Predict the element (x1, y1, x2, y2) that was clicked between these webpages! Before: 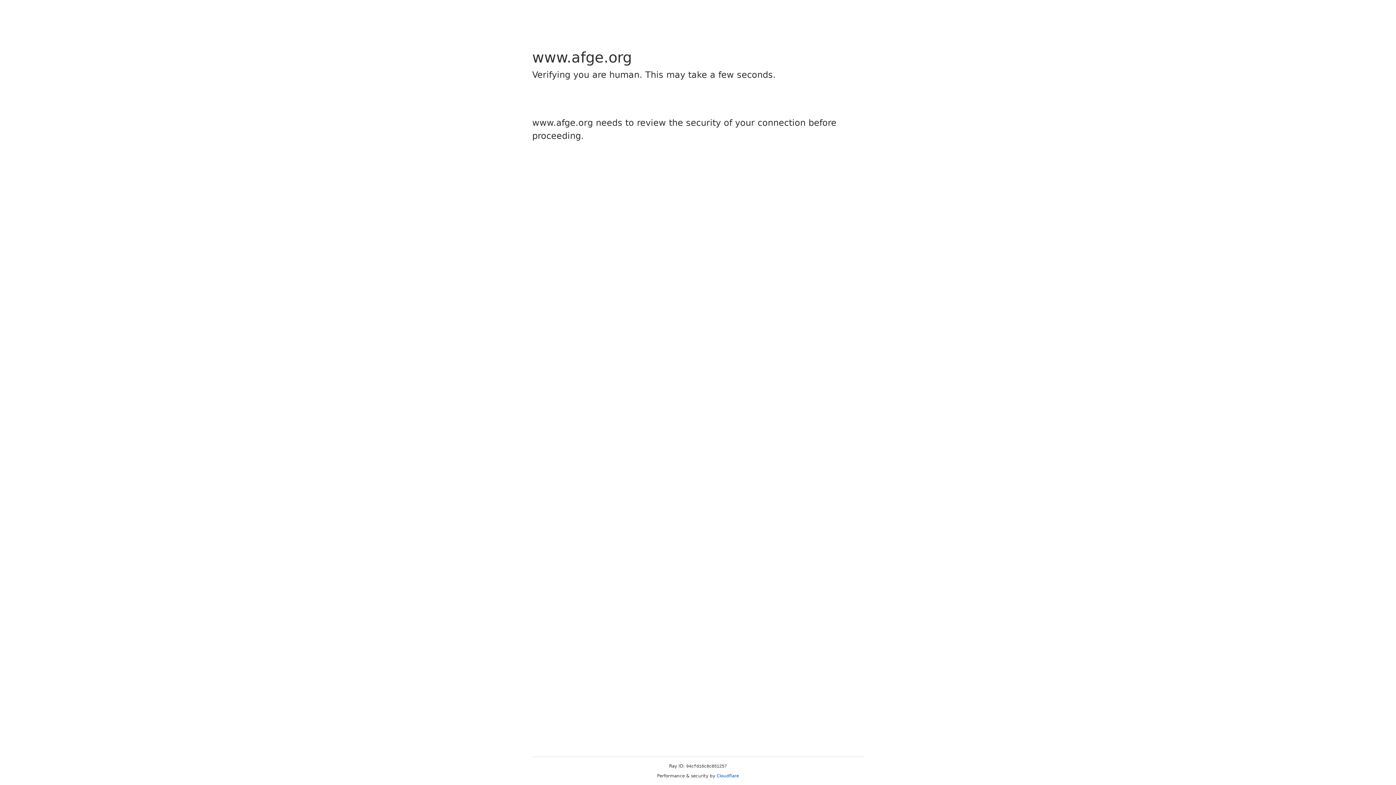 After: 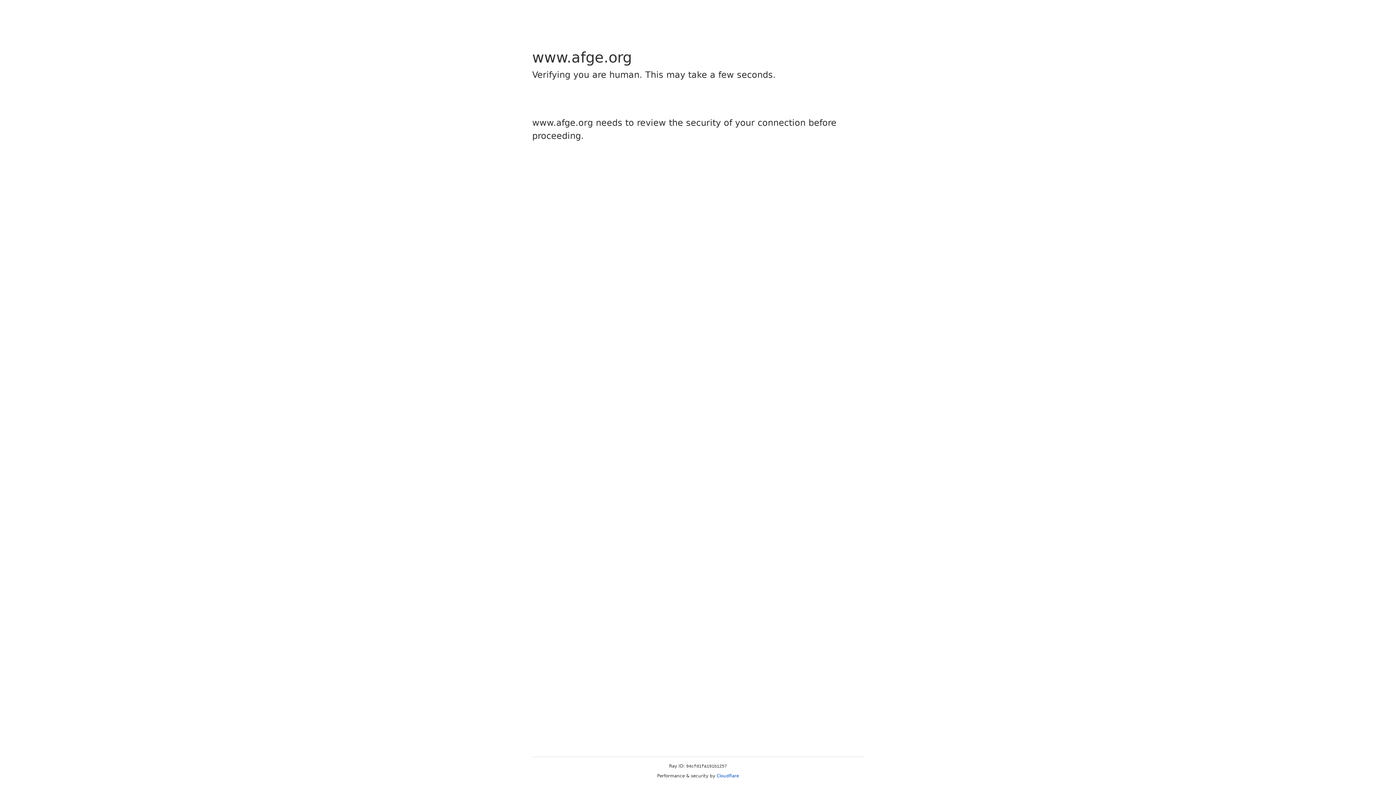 Action: label: Cloudflare bbox: (716, 773, 739, 778)